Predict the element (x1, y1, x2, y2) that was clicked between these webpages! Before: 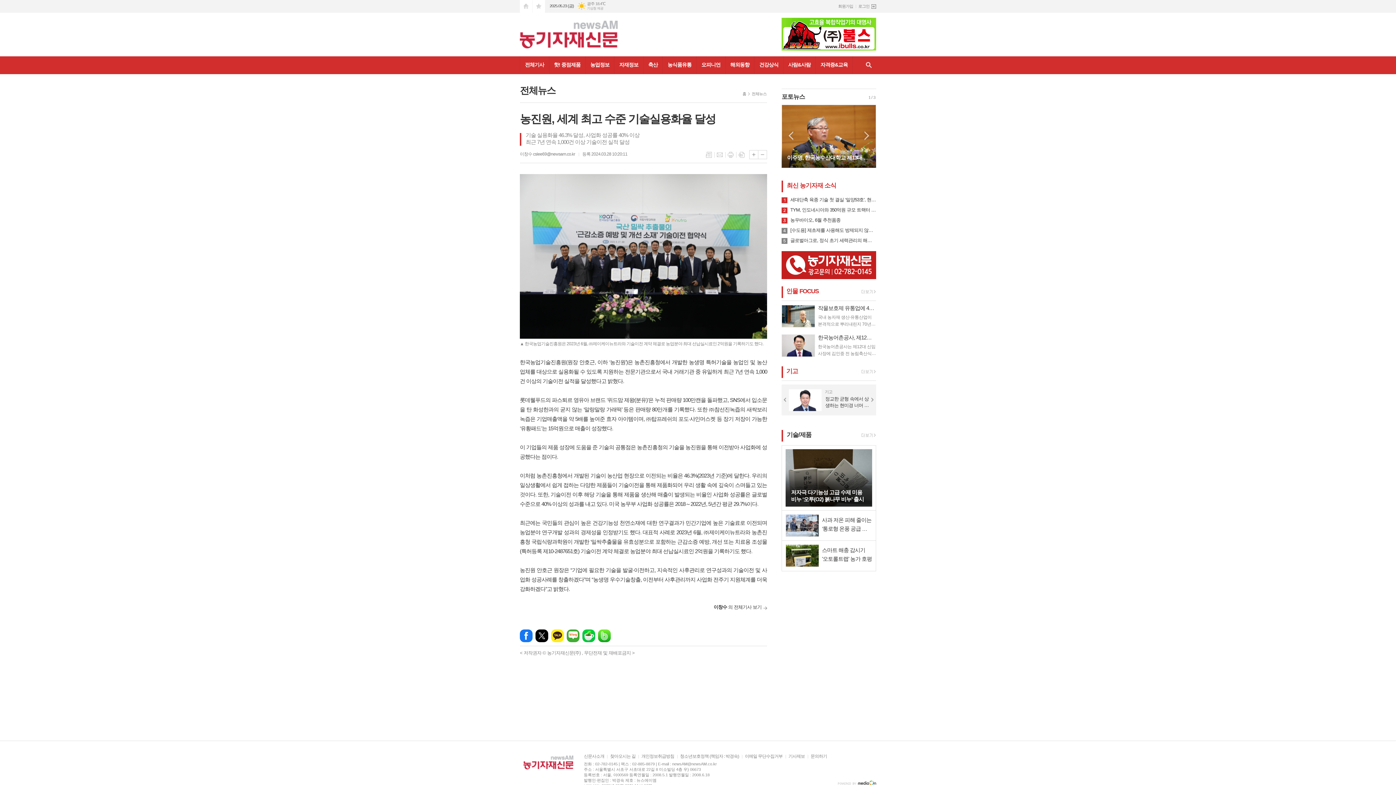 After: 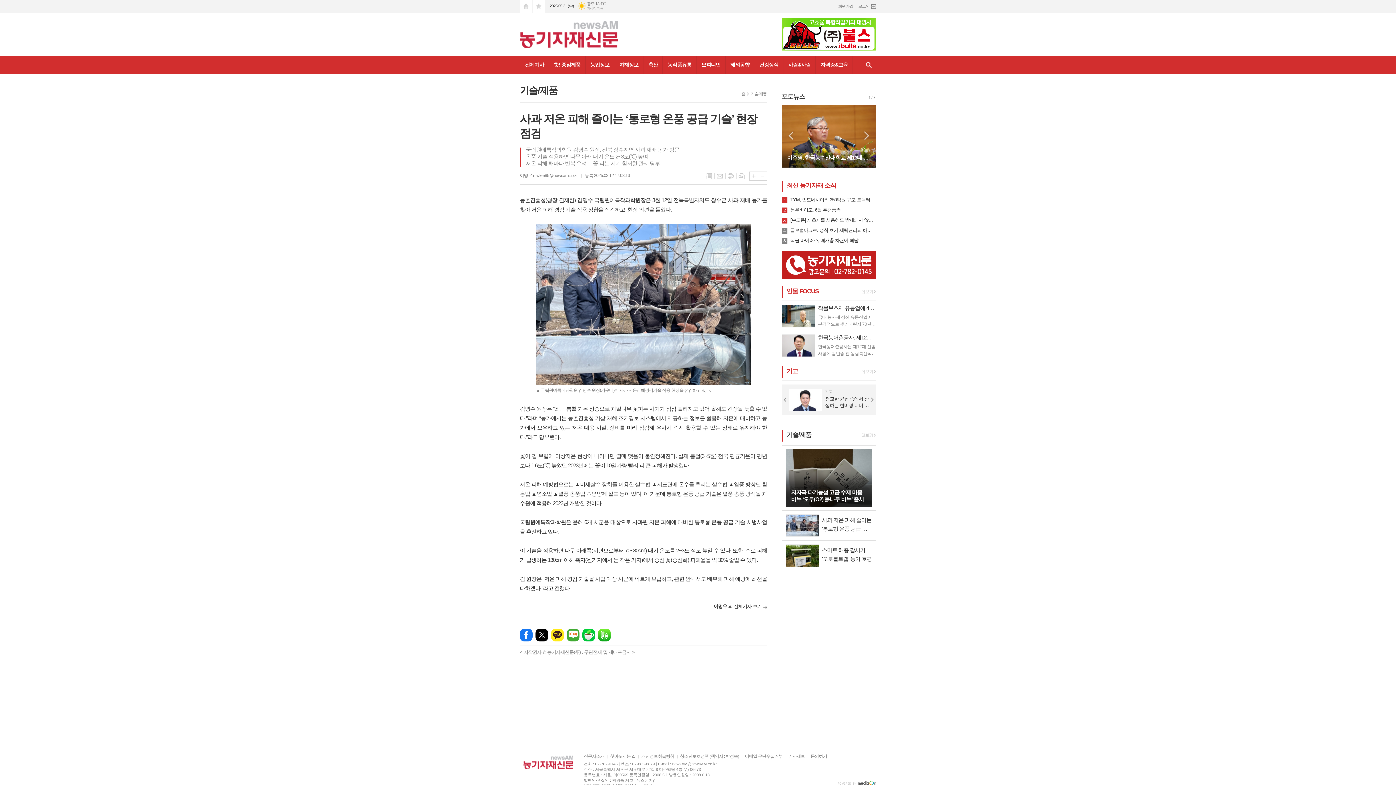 Action: bbox: (785, 514, 872, 537) label: 사과 저온 피해 줄이는 ‘통로형 온풍 공급 기술’ 현장 점검